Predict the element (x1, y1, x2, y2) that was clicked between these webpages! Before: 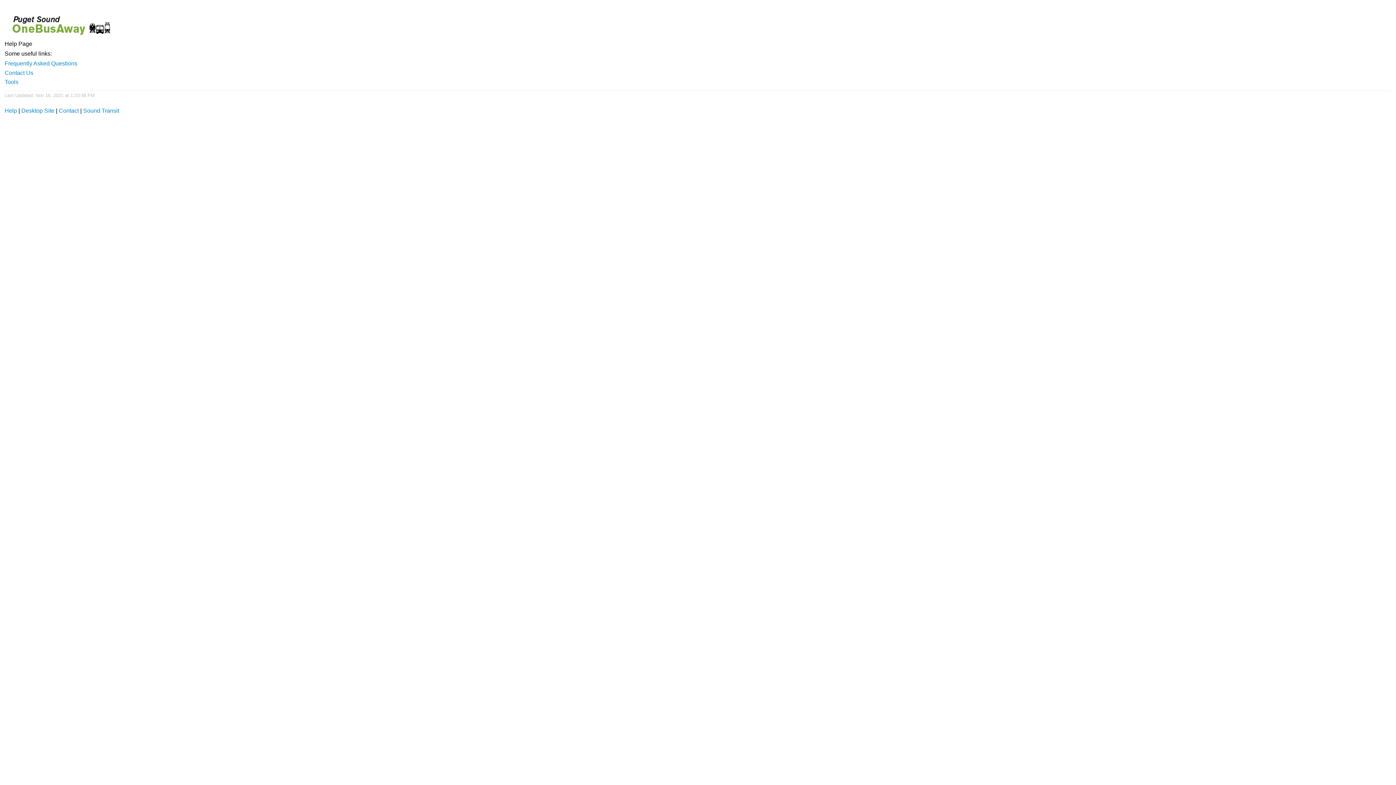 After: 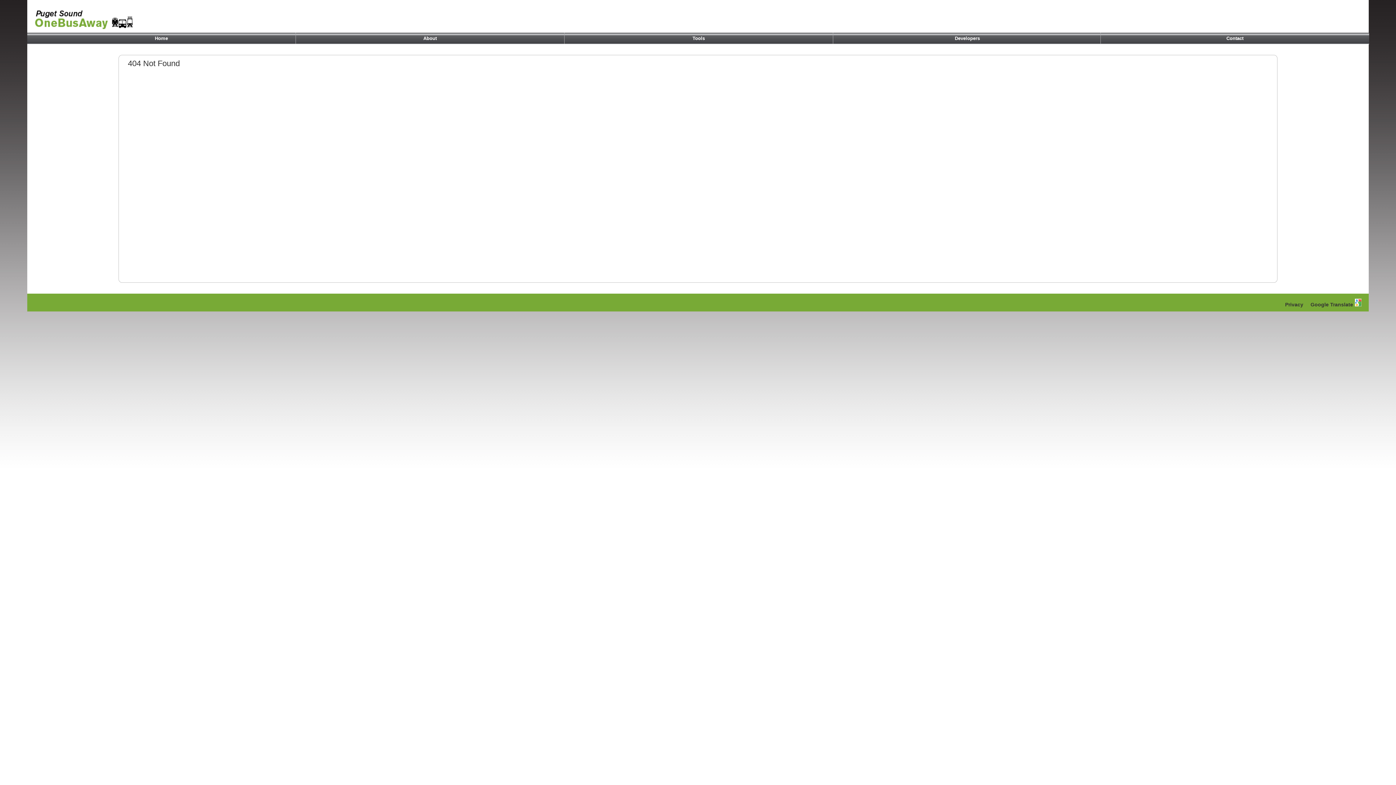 Action: label: Contact Us bbox: (4, 69, 33, 75)